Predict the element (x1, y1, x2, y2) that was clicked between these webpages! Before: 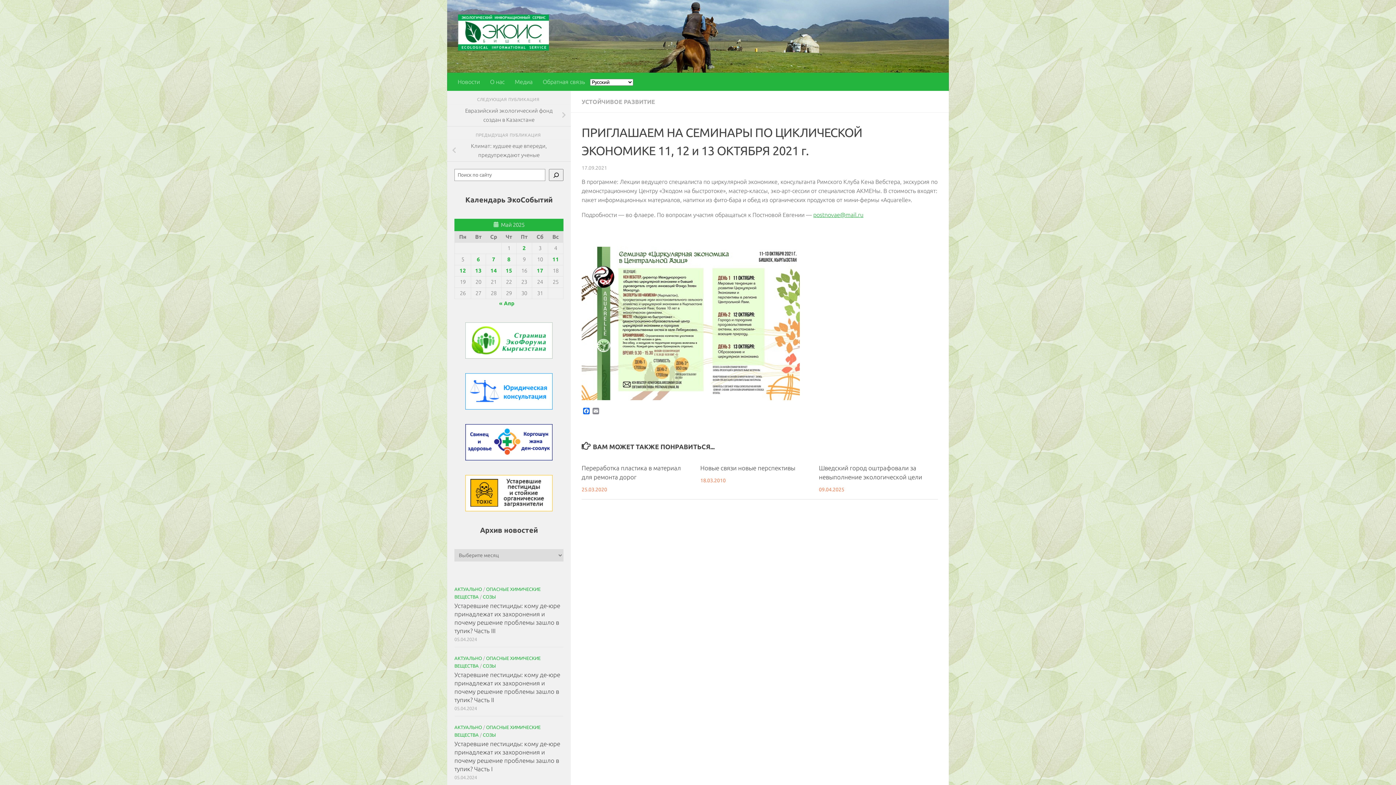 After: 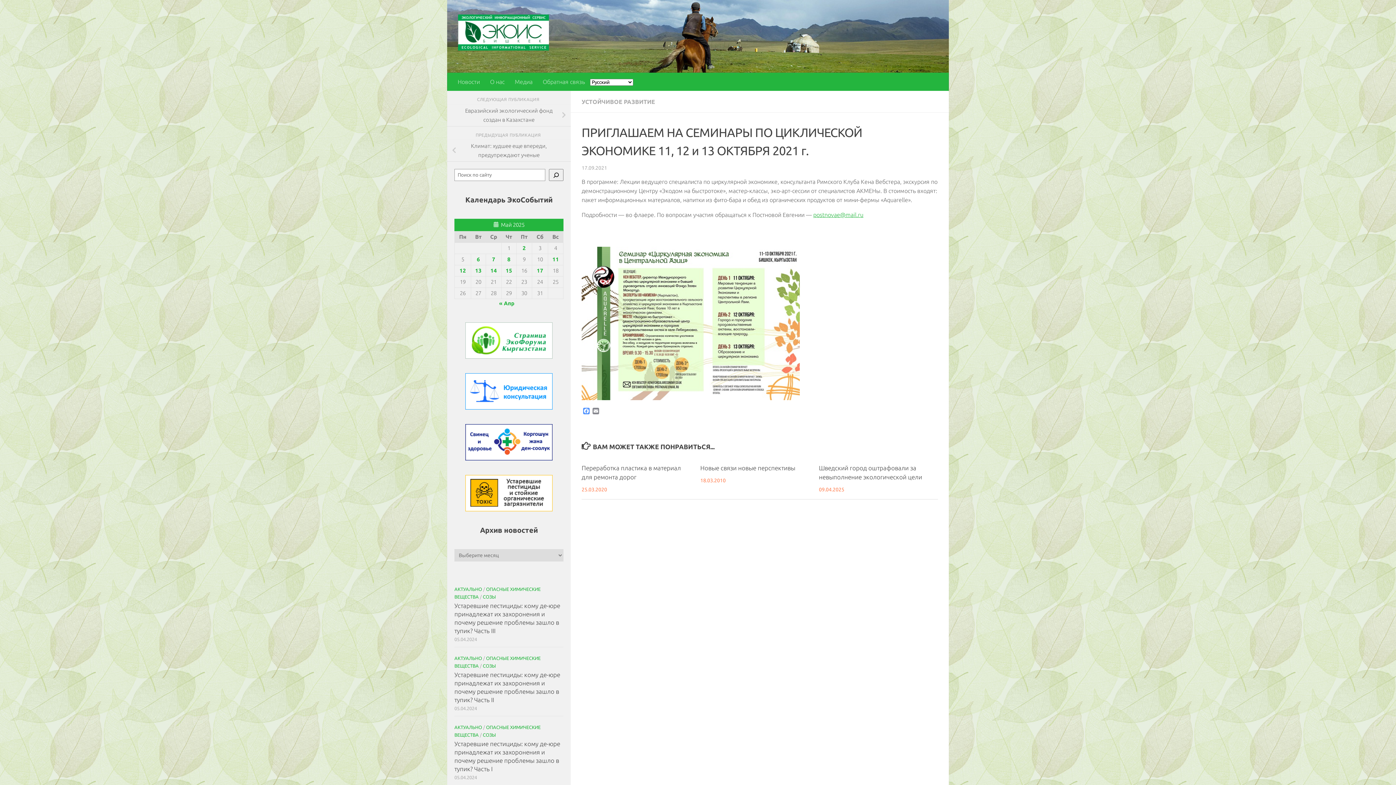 Action: bbox: (581, 408, 591, 415) label: Facebook